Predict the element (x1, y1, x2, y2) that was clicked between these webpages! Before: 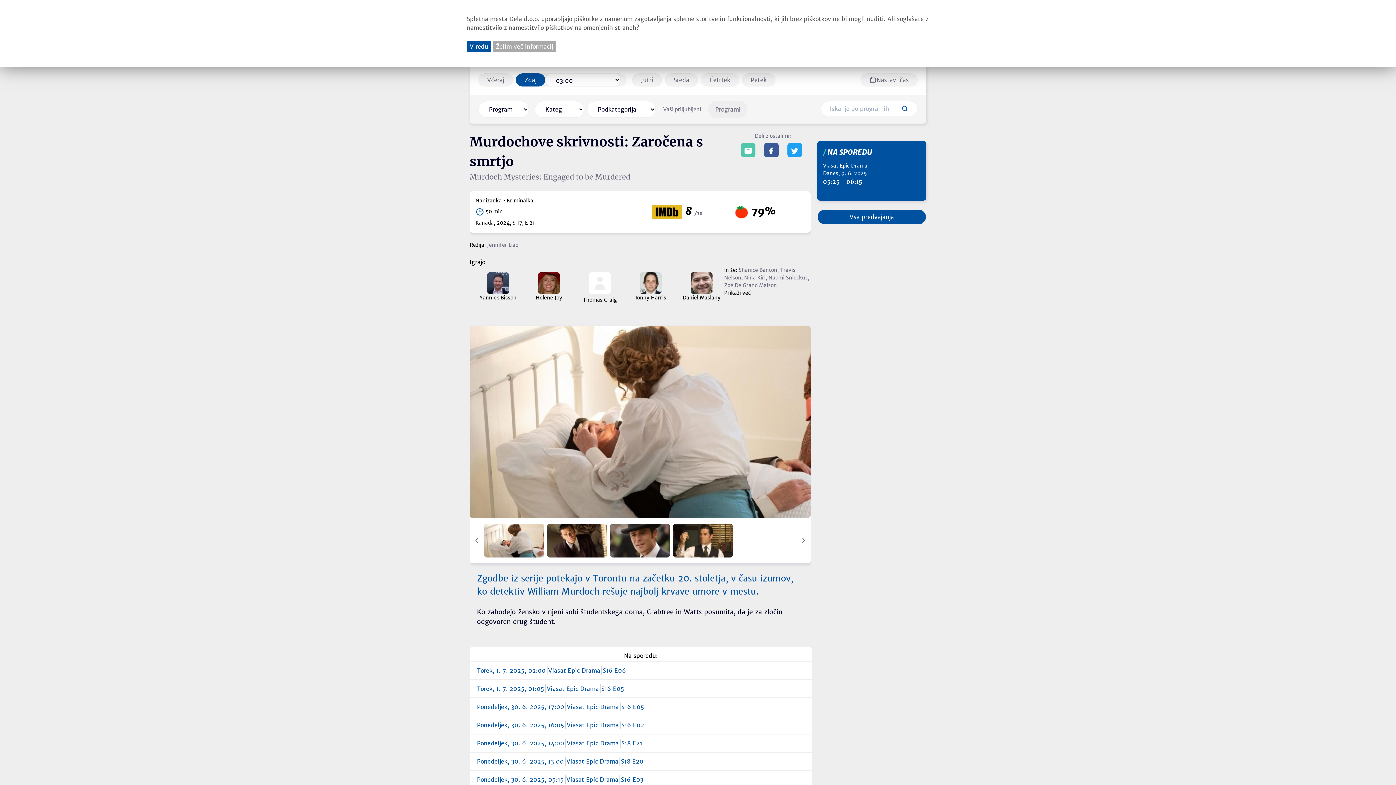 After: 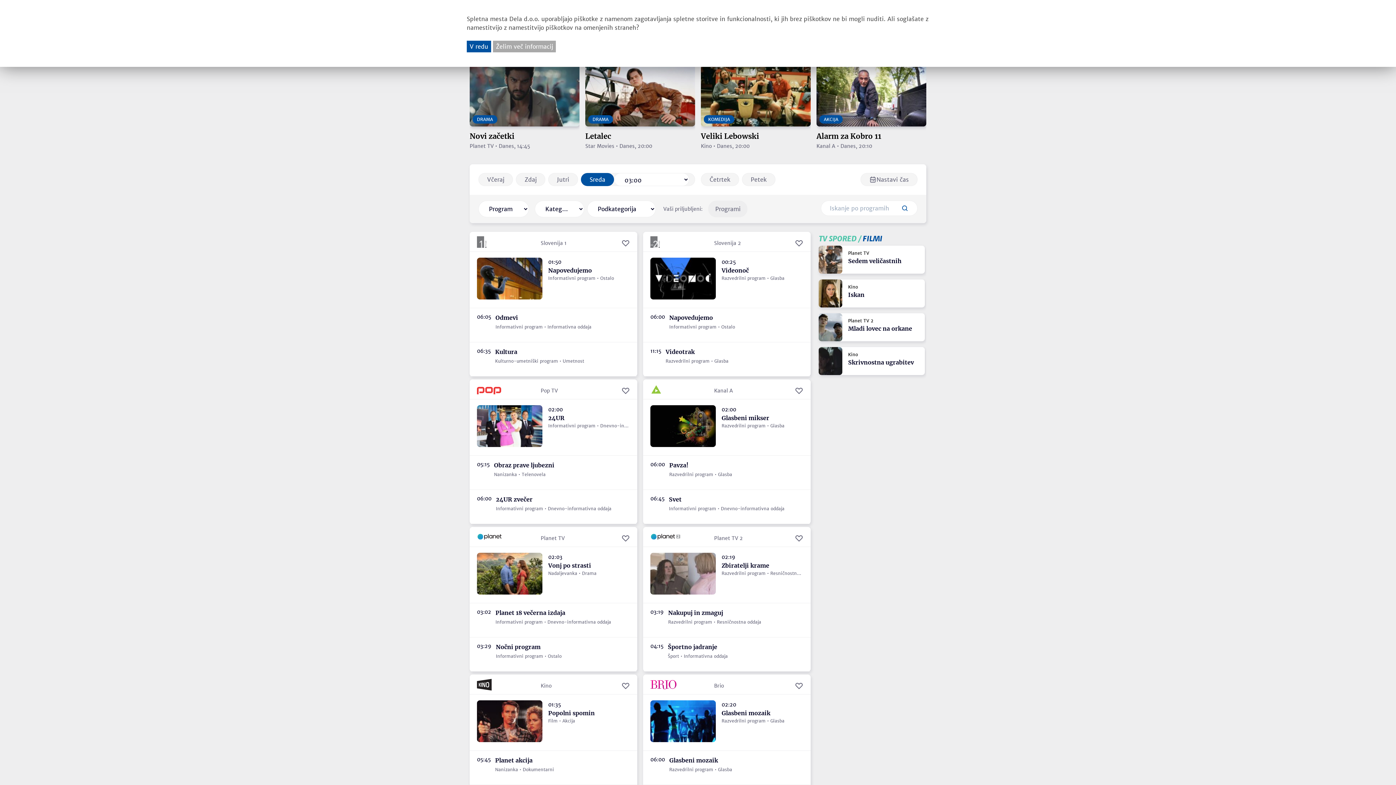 Action: label: Sreda bbox: (665, 73, 698, 86)